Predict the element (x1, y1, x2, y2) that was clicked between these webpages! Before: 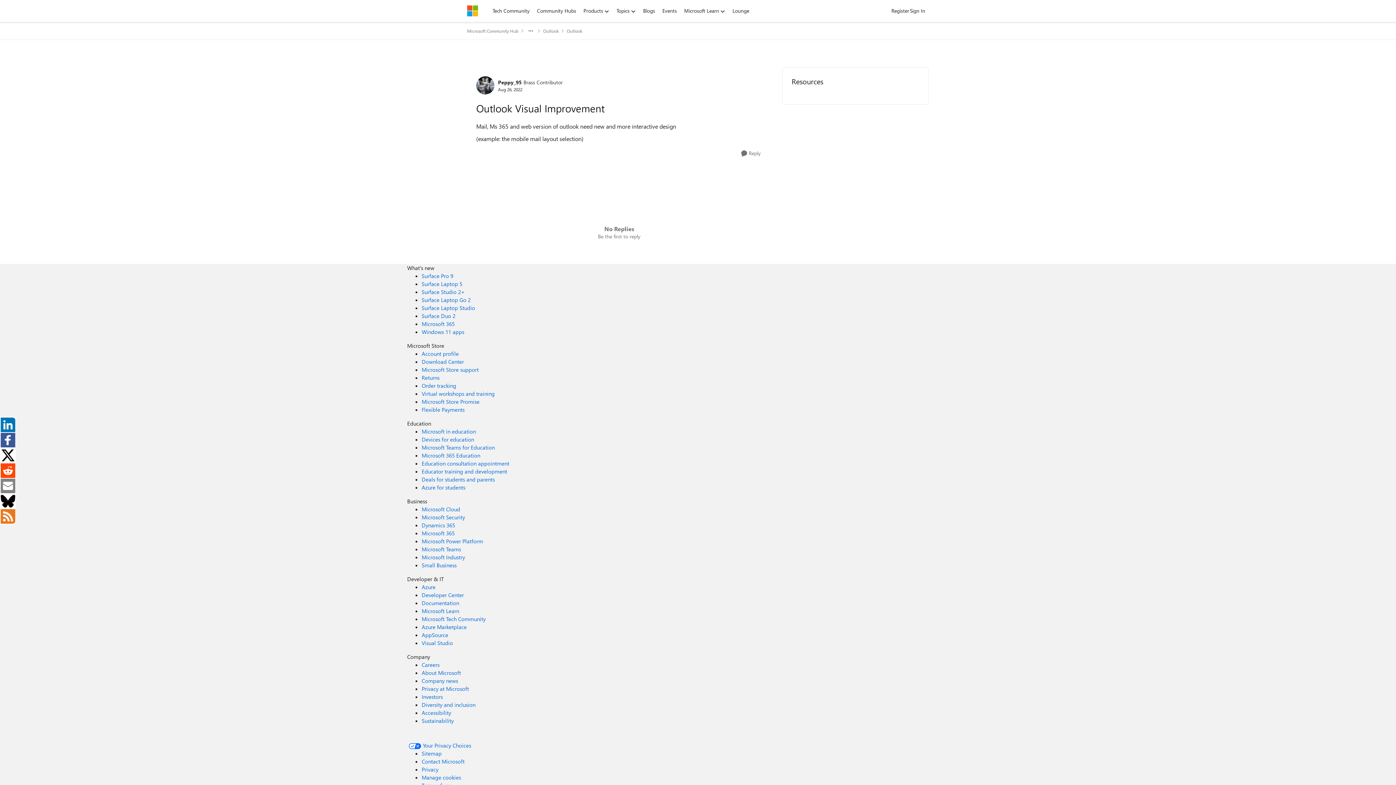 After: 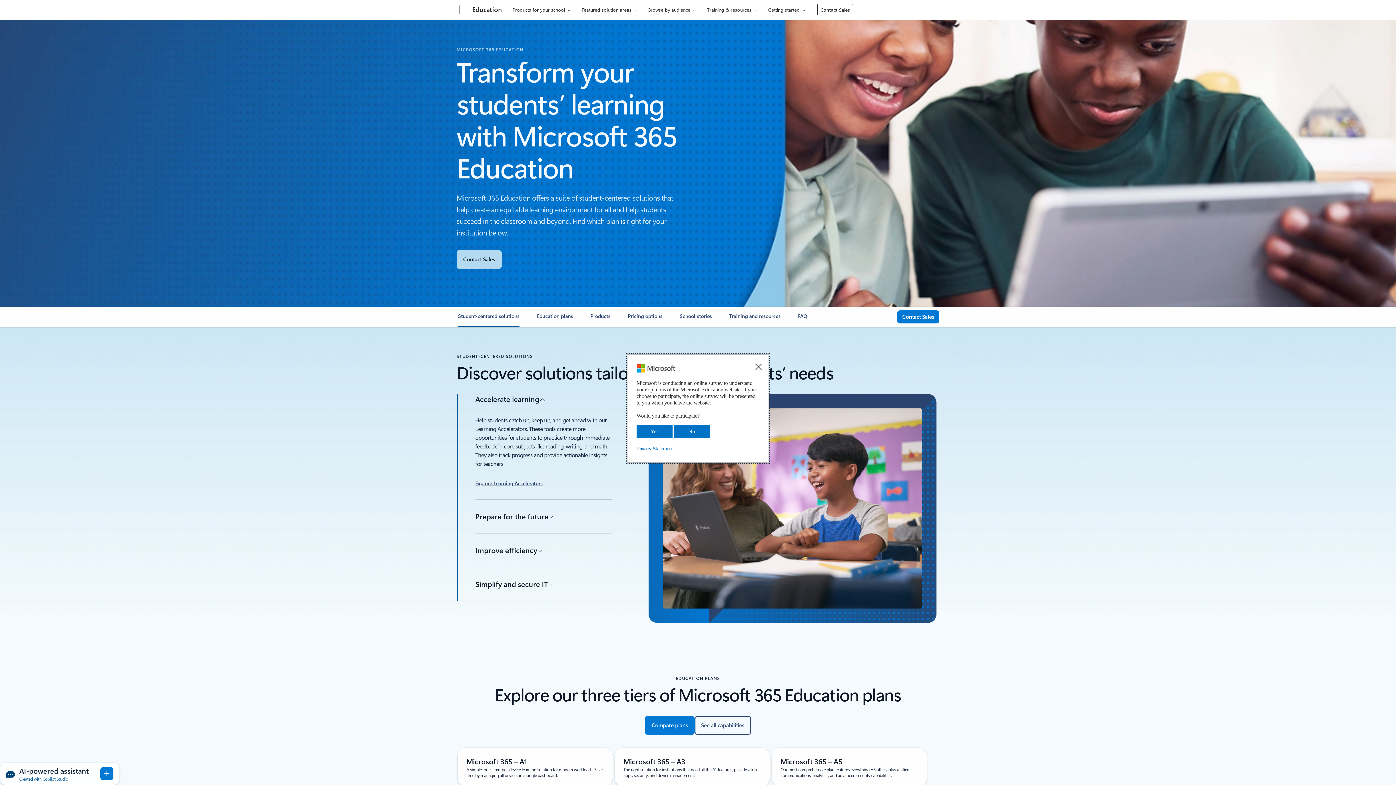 Action: label: Microsoft 365 Education Education bbox: (421, 452, 480, 459)